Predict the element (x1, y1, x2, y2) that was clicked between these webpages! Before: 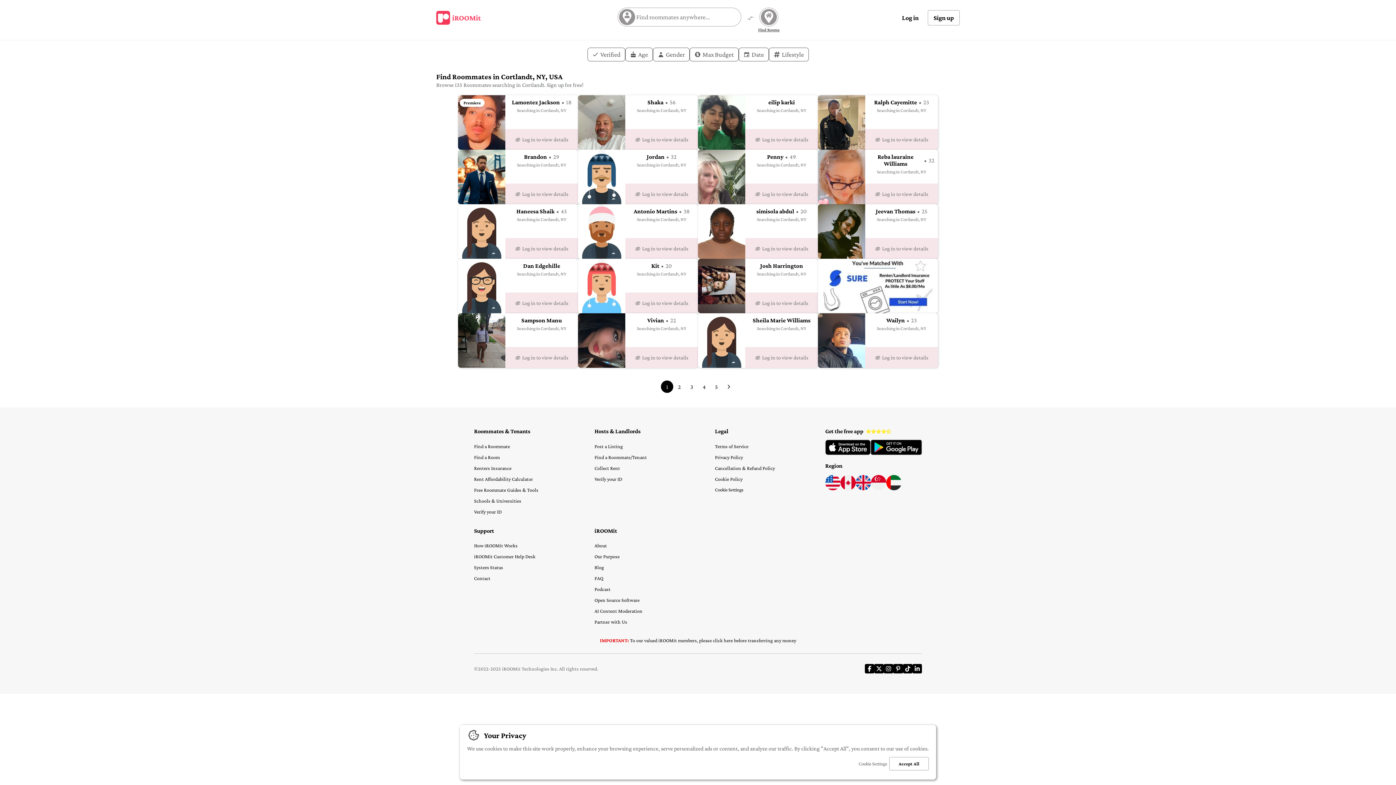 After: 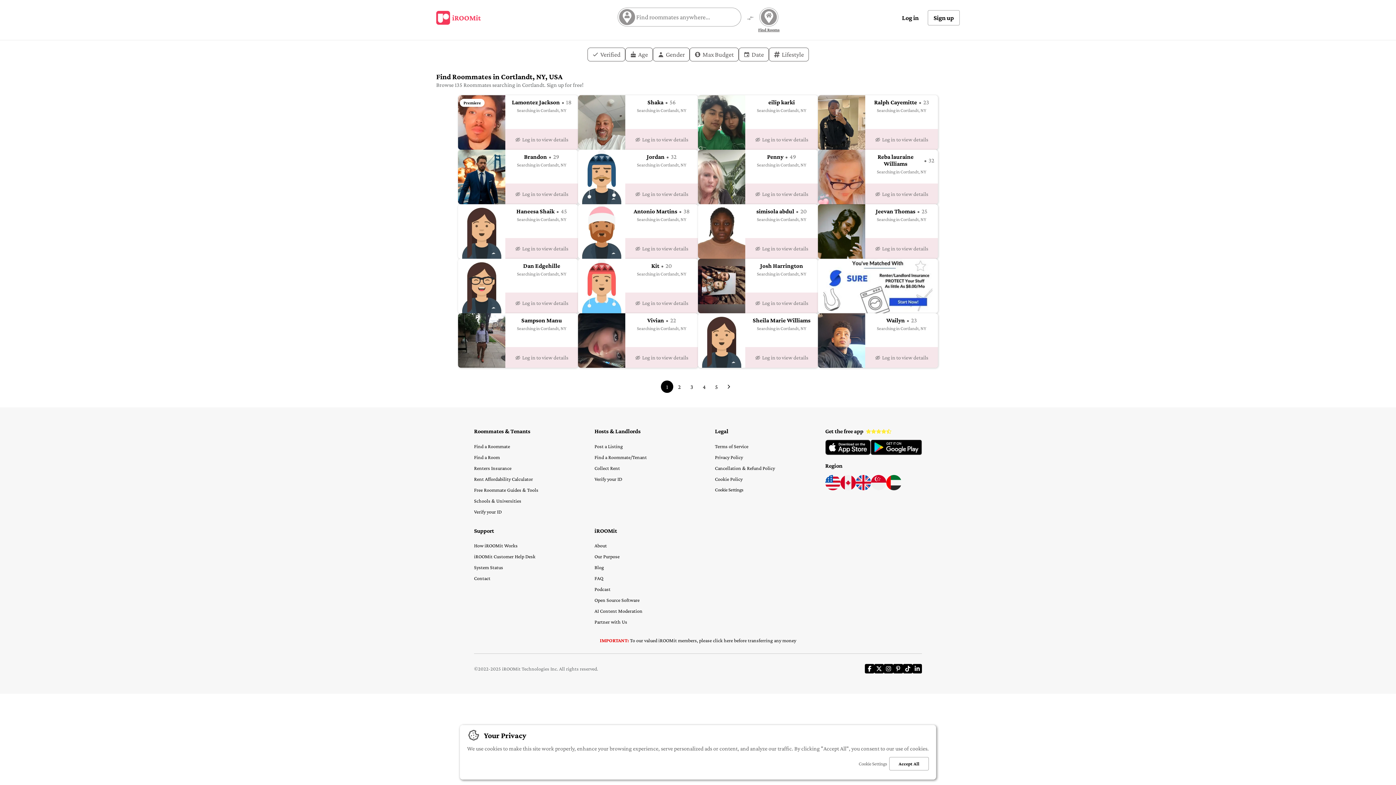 Action: label: View iROOMit on Pinterest bbox: (893, 664, 903, 673)